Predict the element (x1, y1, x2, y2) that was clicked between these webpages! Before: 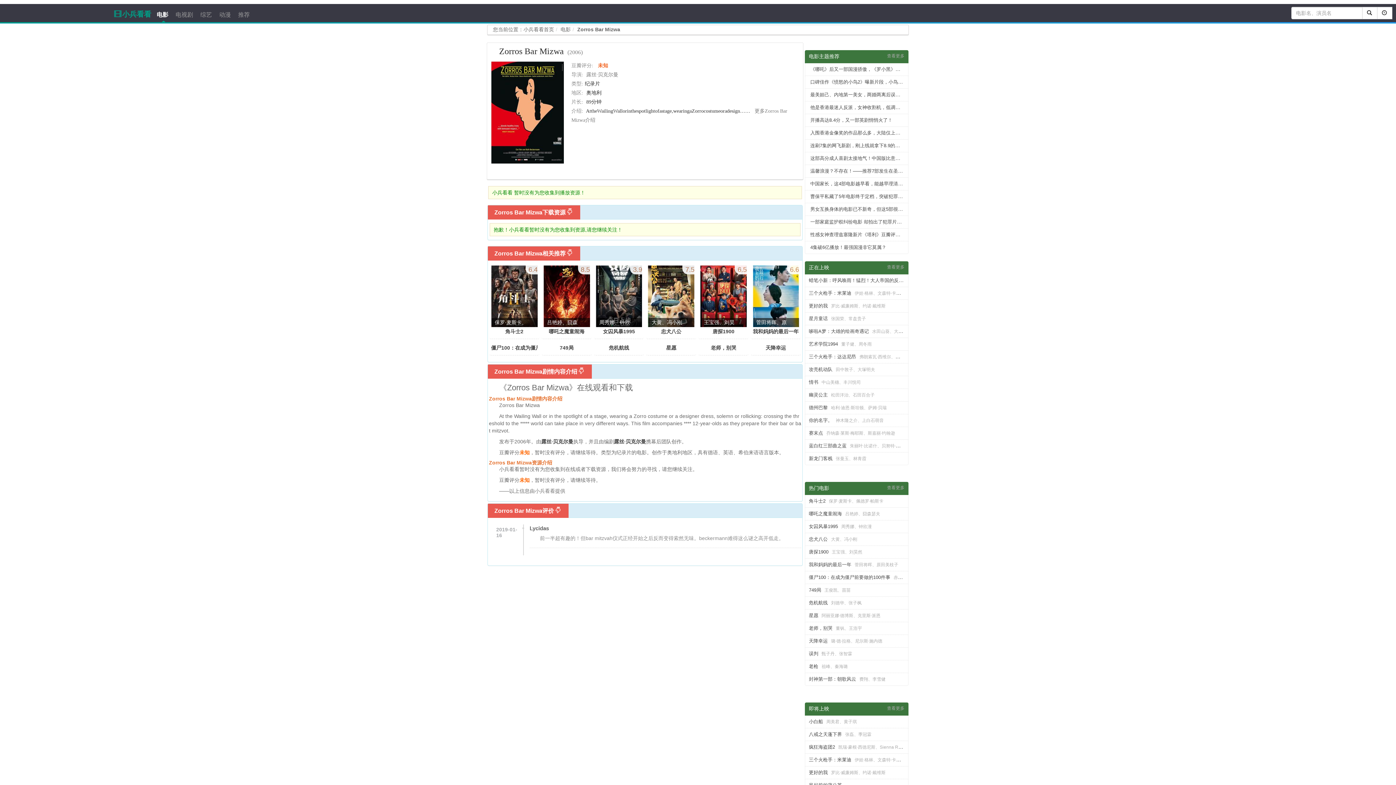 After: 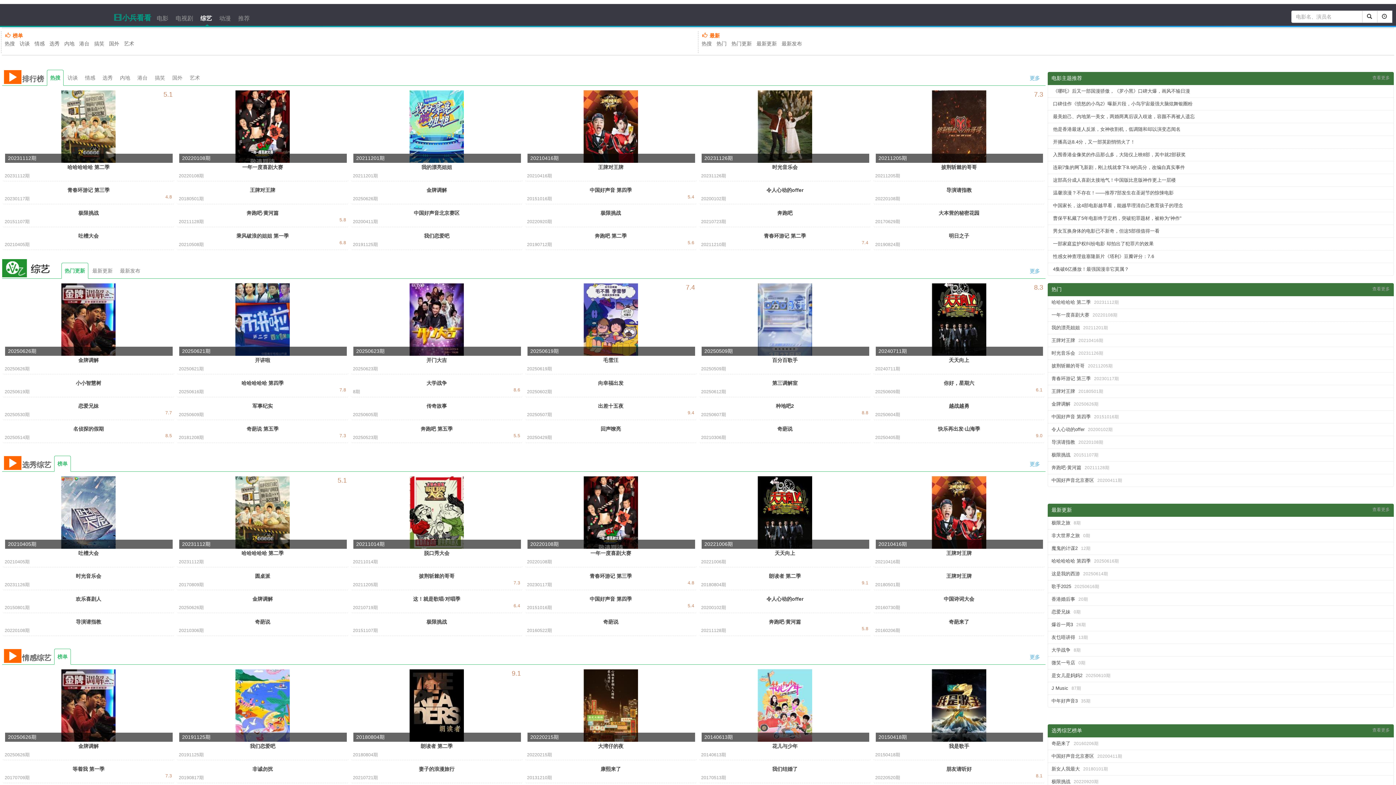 Action: label: 综艺 bbox: (196, 4, 215, 22)